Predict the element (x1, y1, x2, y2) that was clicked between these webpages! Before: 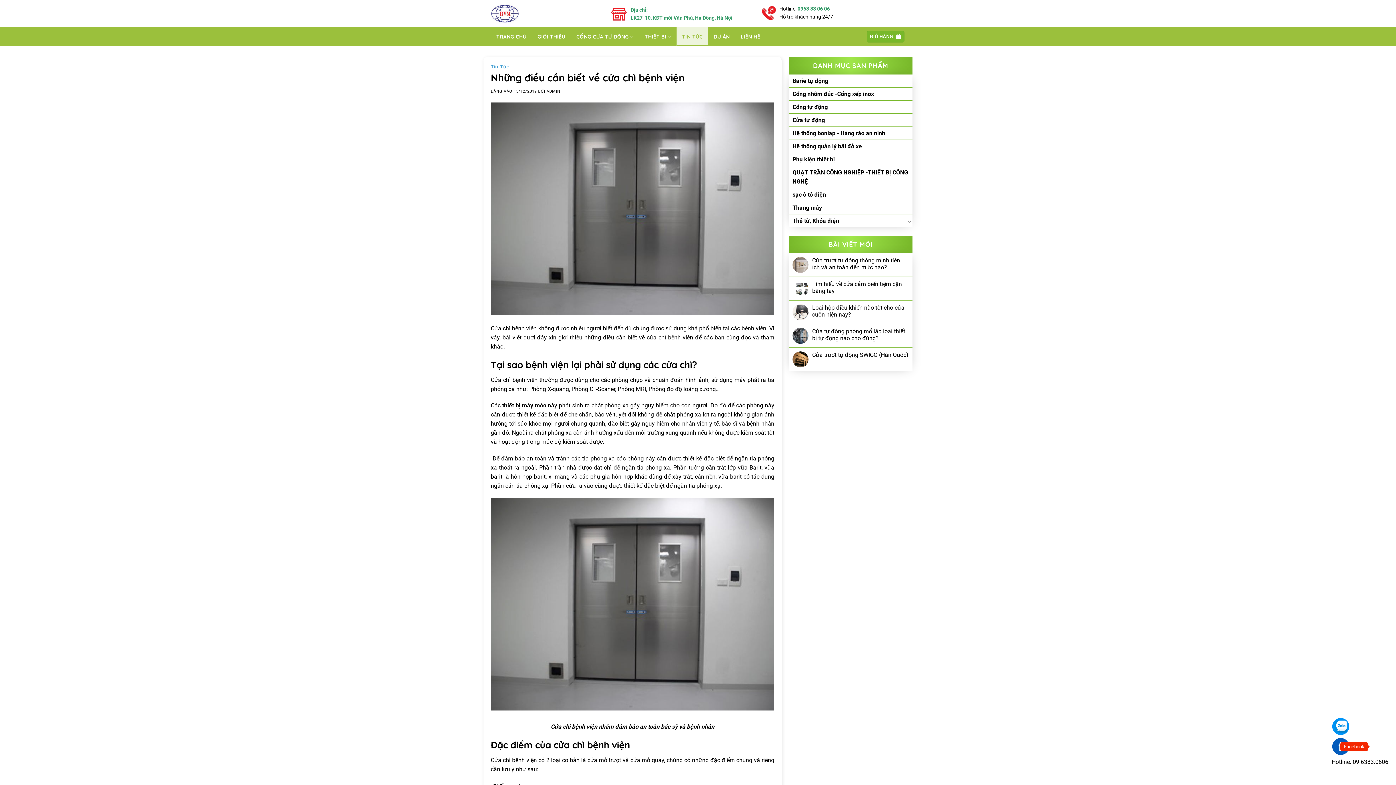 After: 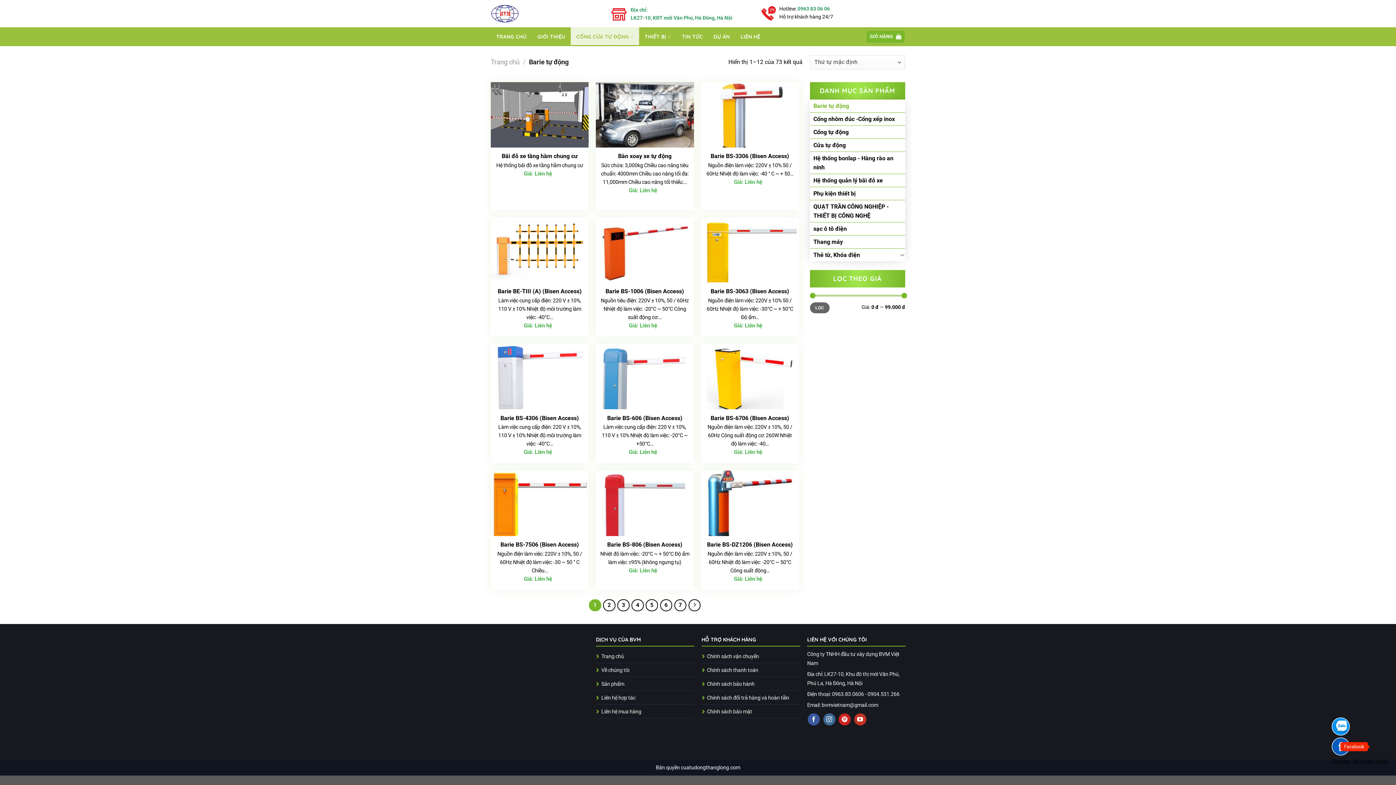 Action: label: Barie tự động bbox: (789, 74, 912, 87)